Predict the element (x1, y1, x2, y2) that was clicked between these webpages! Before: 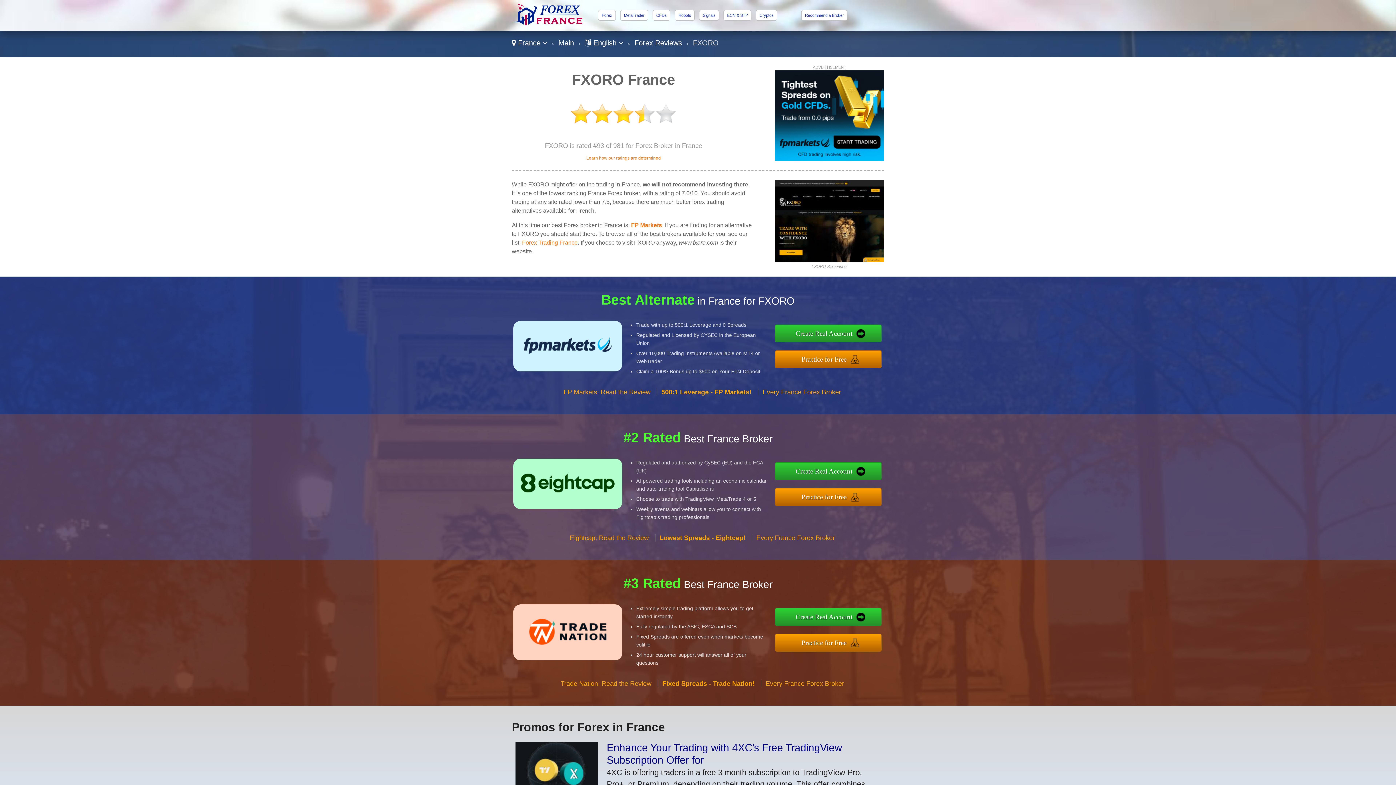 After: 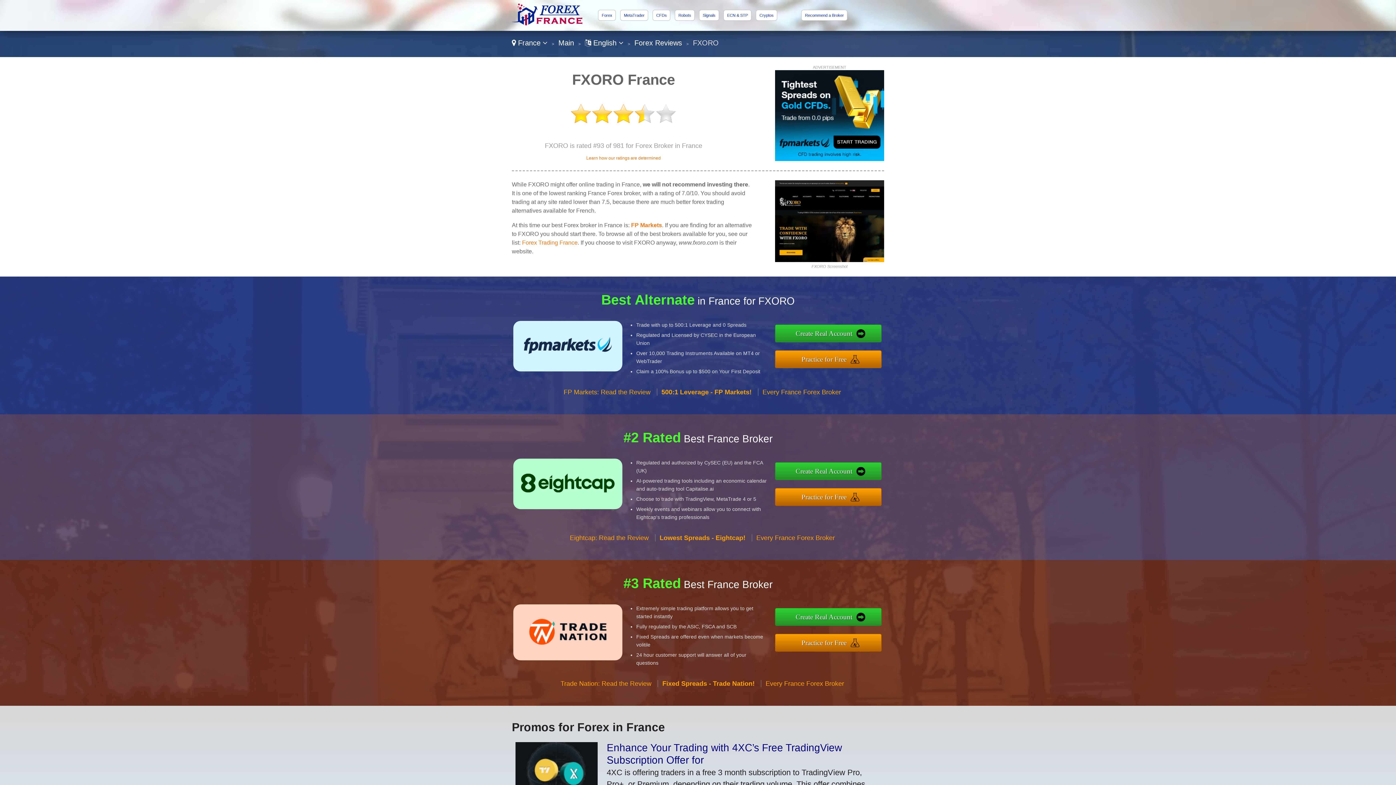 Action: bbox: (586, 155, 660, 160) label: Learn how our ratings are determined